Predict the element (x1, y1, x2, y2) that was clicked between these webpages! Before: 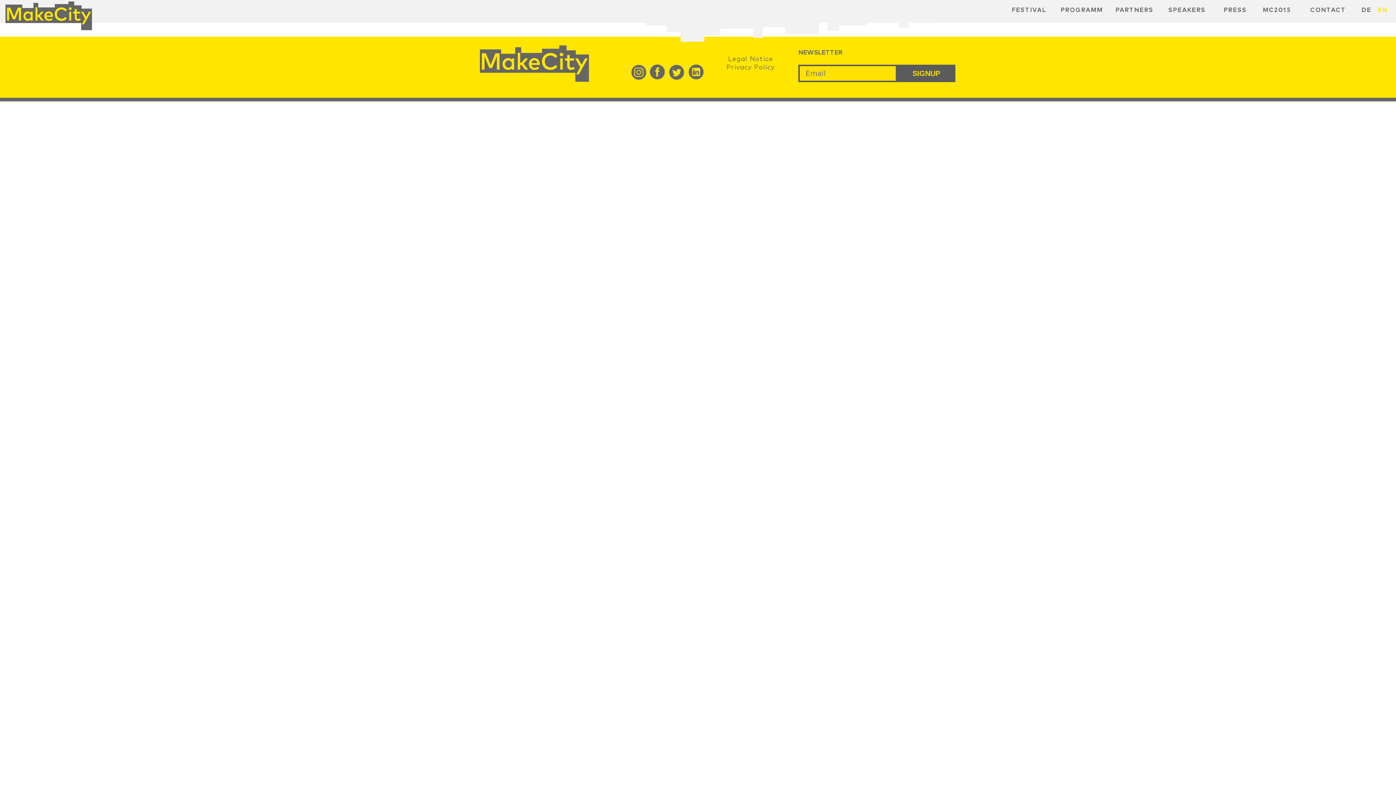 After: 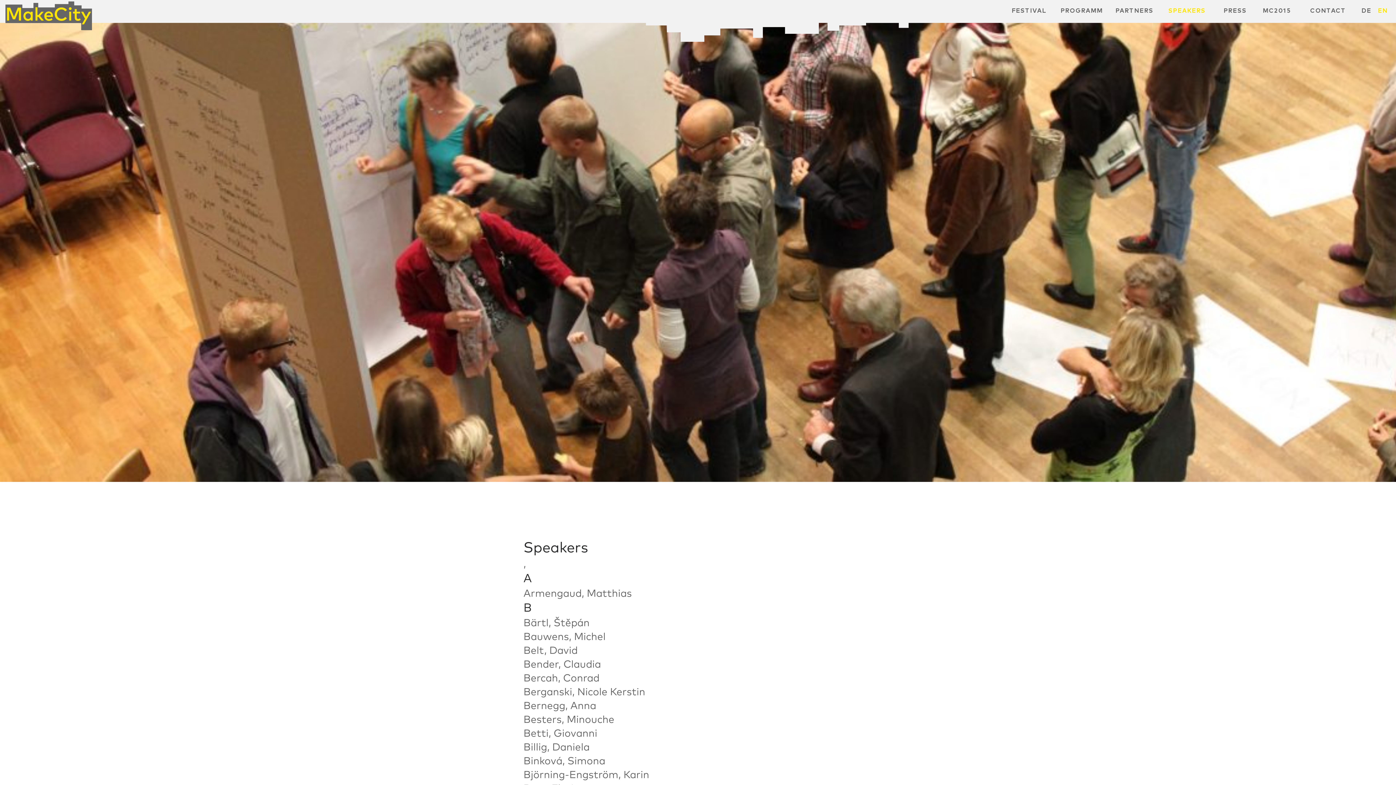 Action: label: SPEAKERS bbox: (1168, 7, 1205, 13)